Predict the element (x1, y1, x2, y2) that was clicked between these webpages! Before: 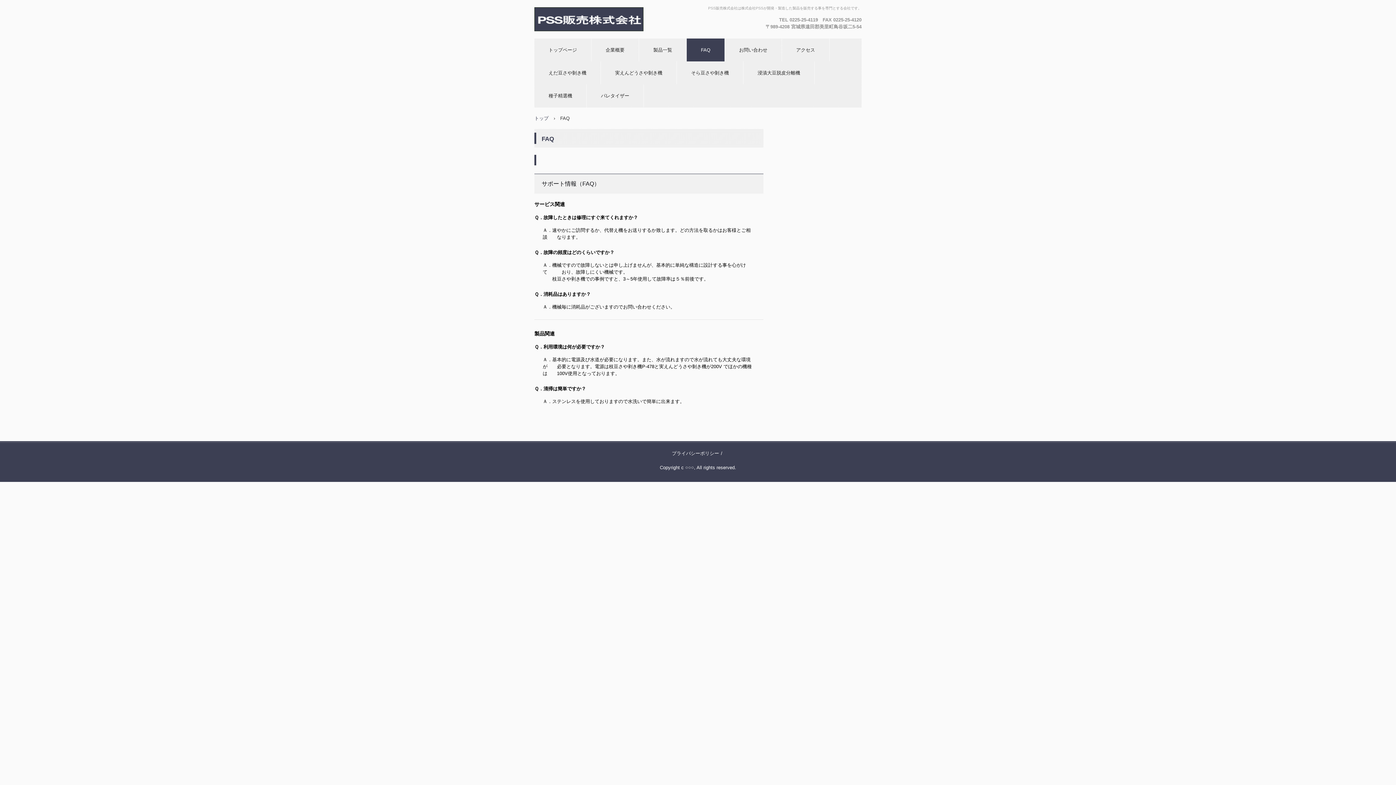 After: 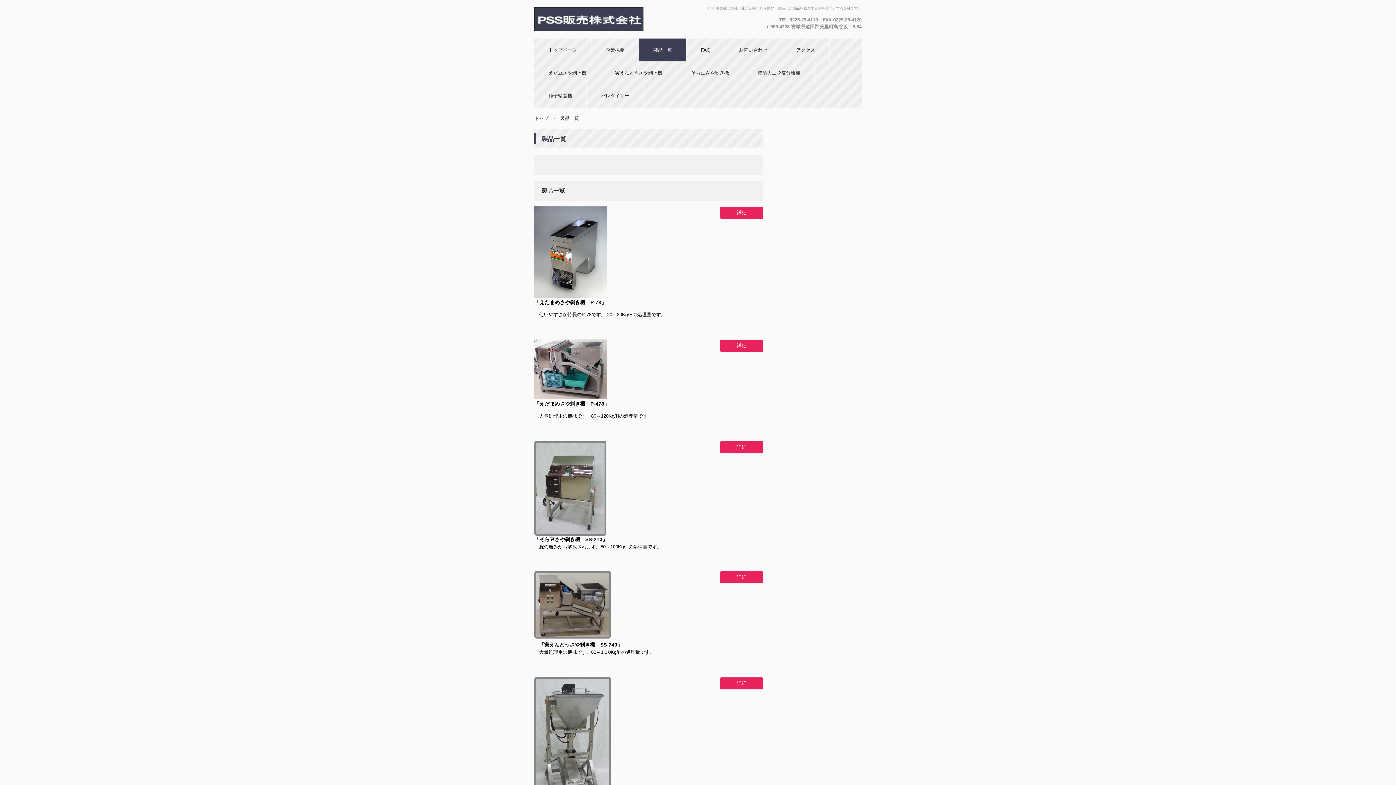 Action: label: 製品一覧 bbox: (639, 38, 686, 61)